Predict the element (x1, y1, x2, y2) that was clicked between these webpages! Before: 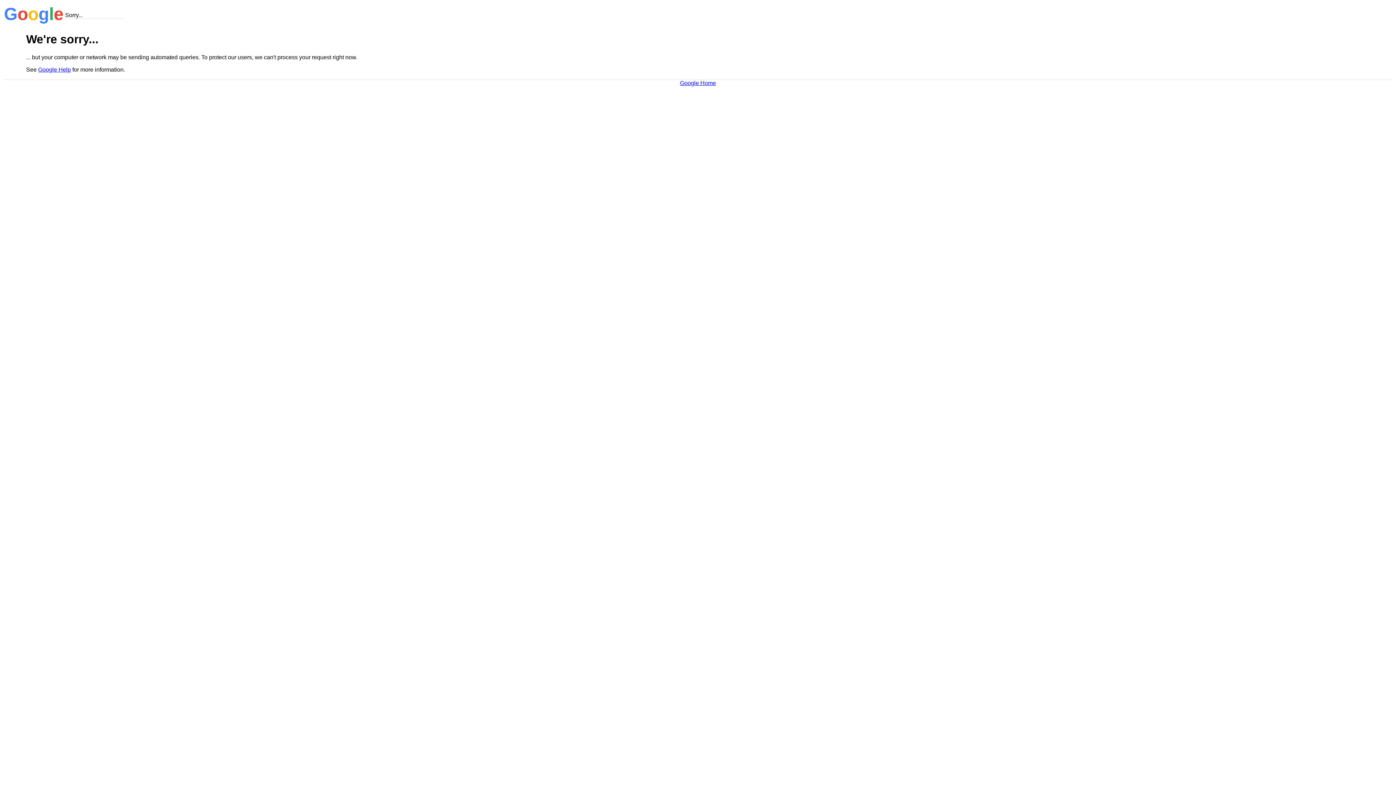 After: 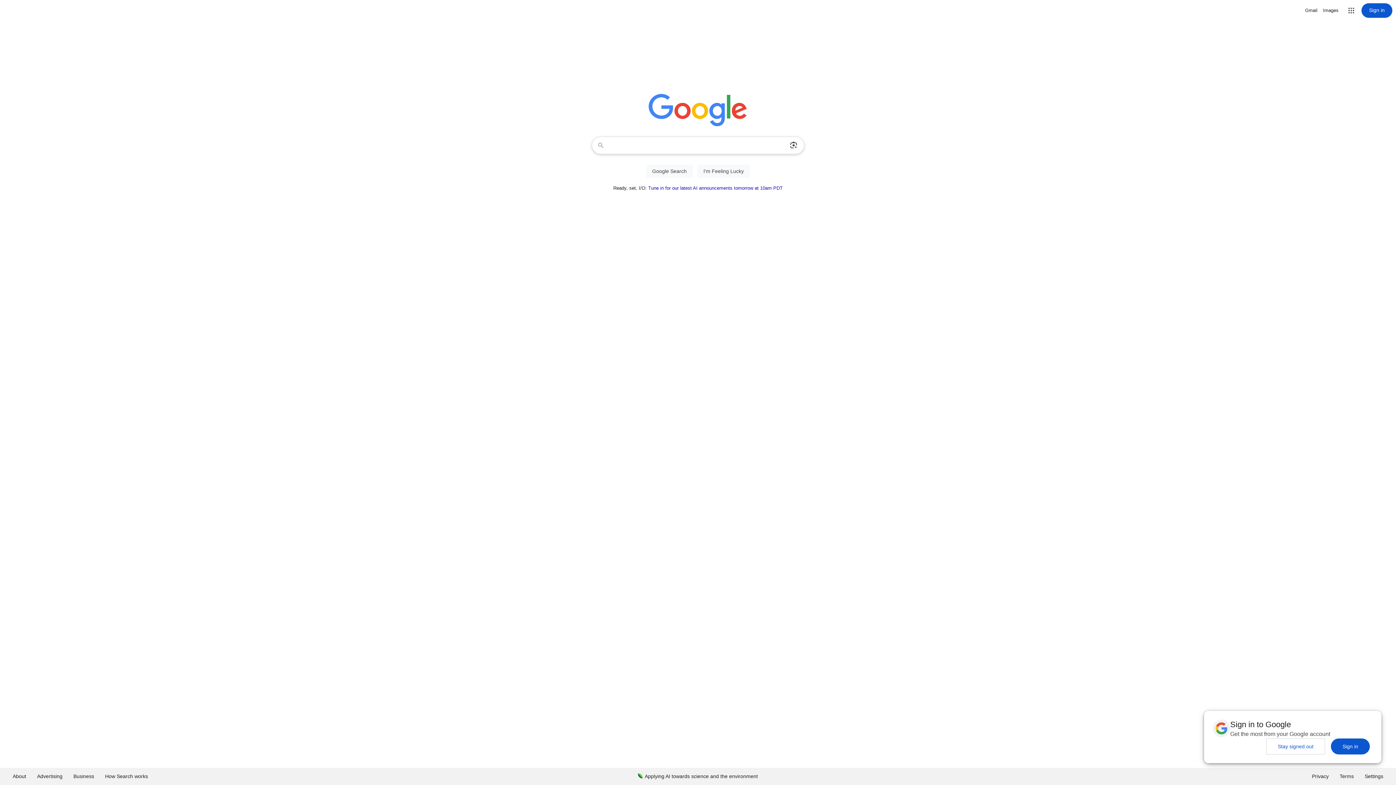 Action: bbox: (680, 79, 716, 86) label: Google Home